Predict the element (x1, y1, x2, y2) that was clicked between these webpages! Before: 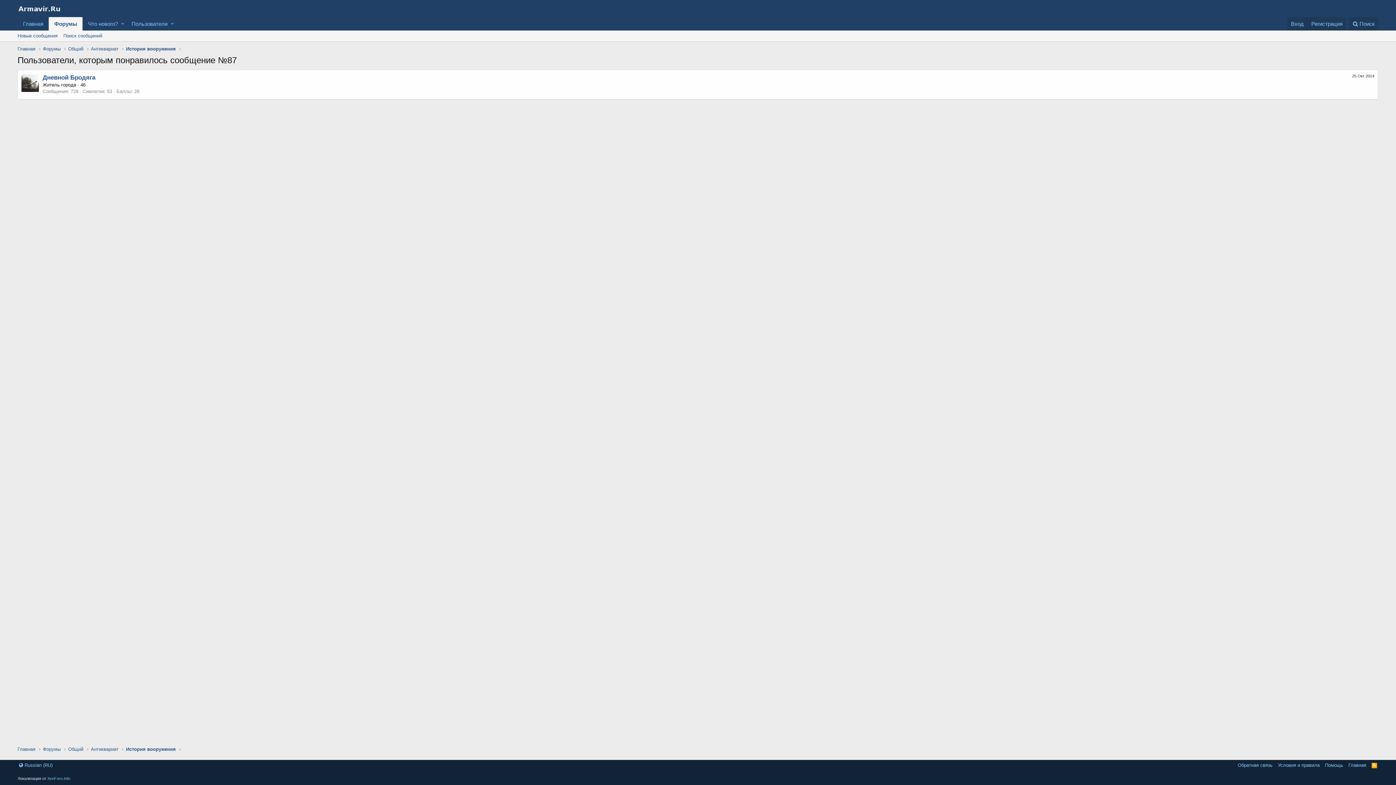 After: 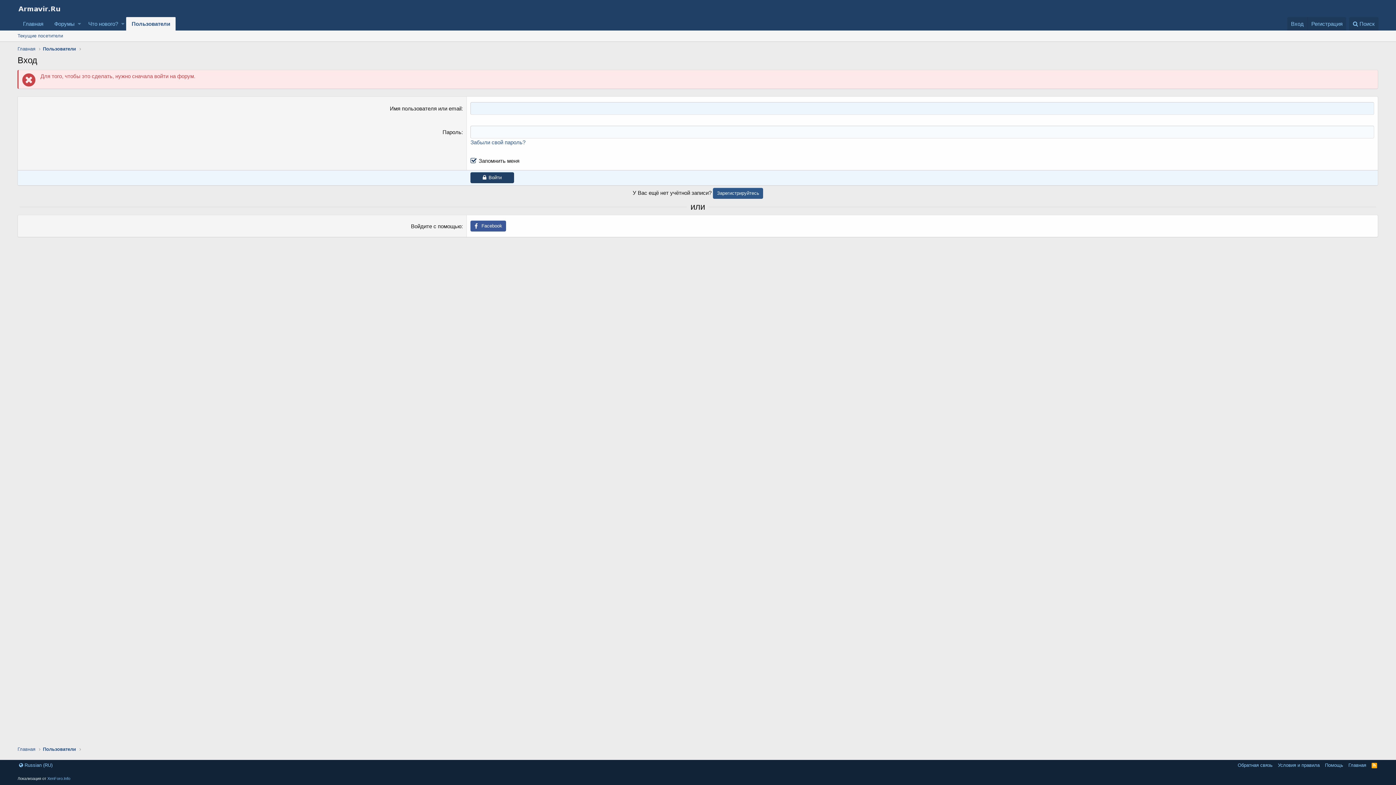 Action: bbox: (42, 74, 95, 81) label: Дневной Бродяга